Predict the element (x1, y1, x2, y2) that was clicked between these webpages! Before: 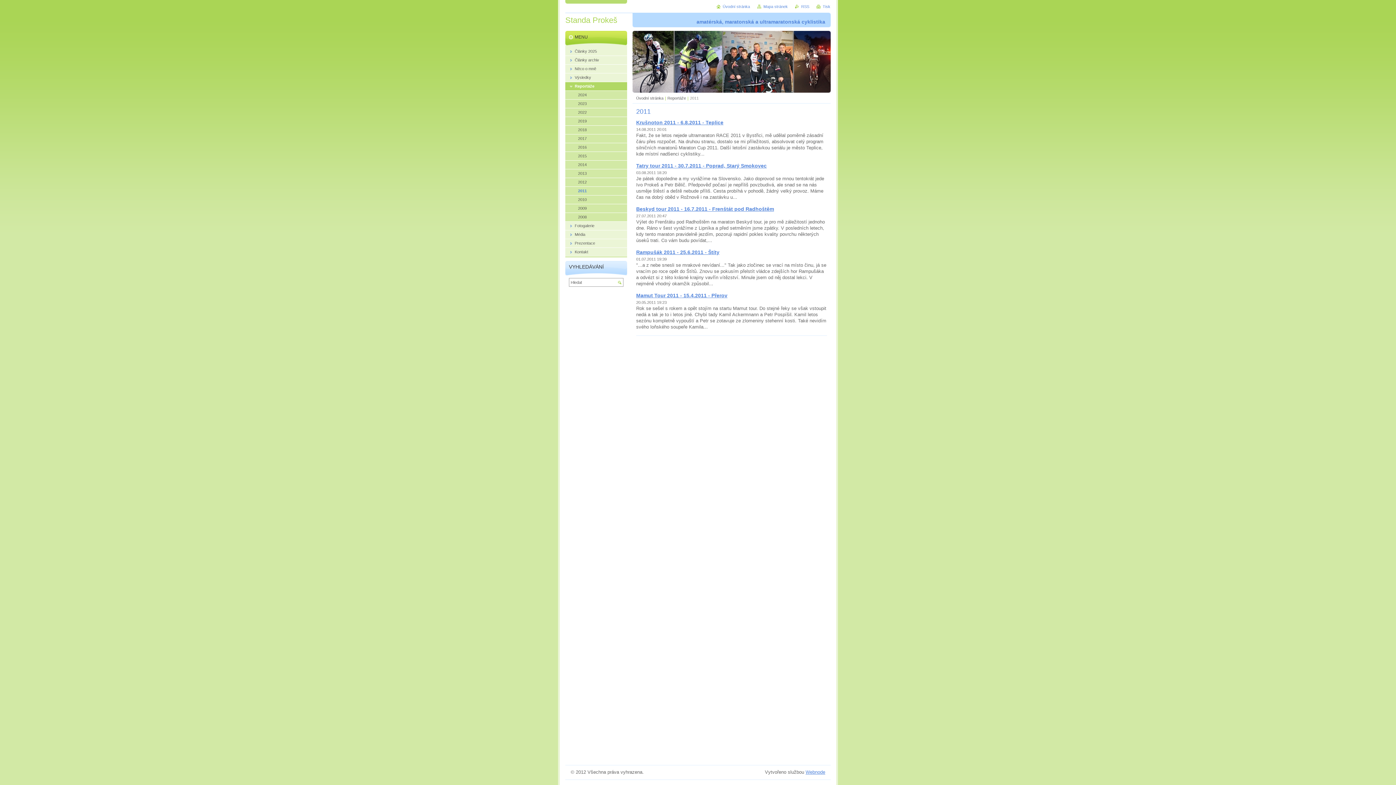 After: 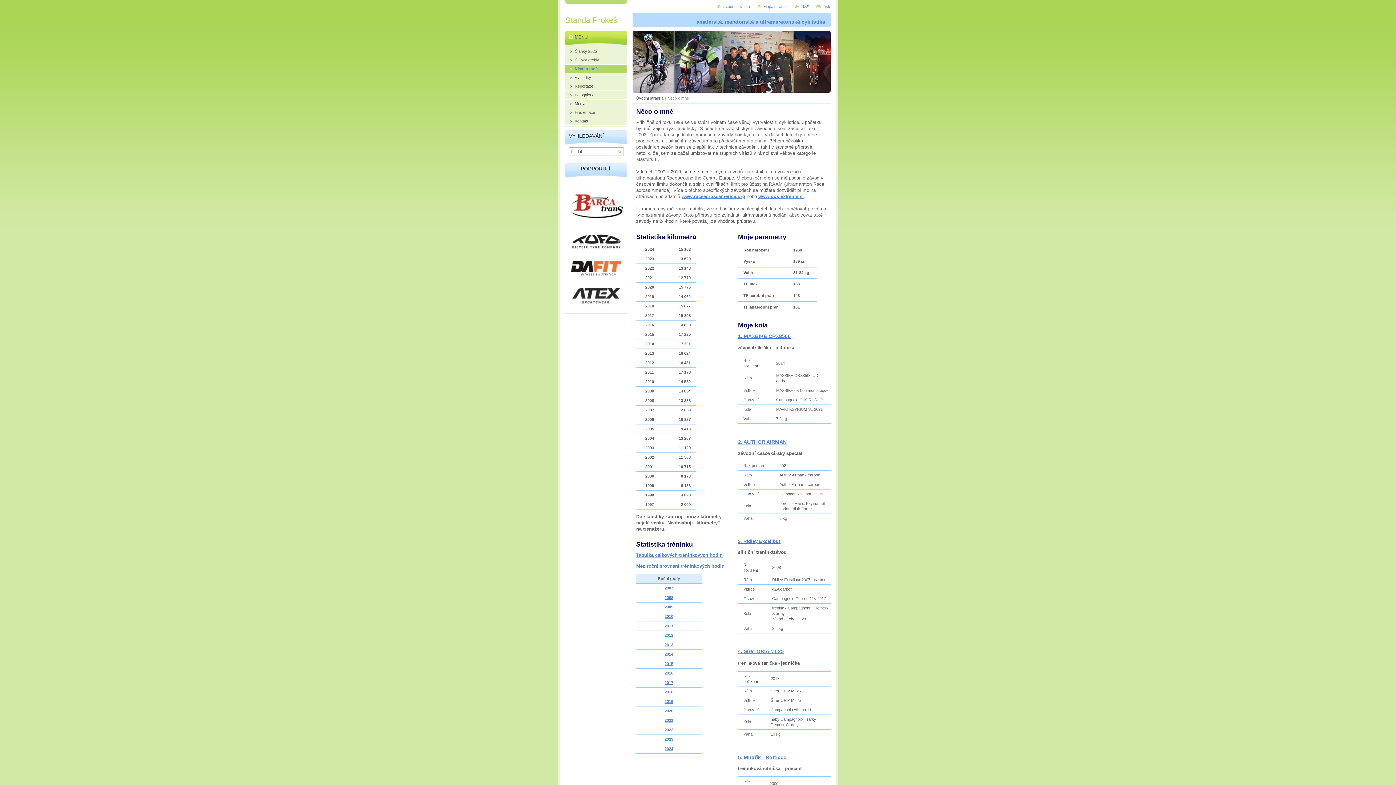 Action: label: Něco o mně bbox: (565, 64, 627, 73)